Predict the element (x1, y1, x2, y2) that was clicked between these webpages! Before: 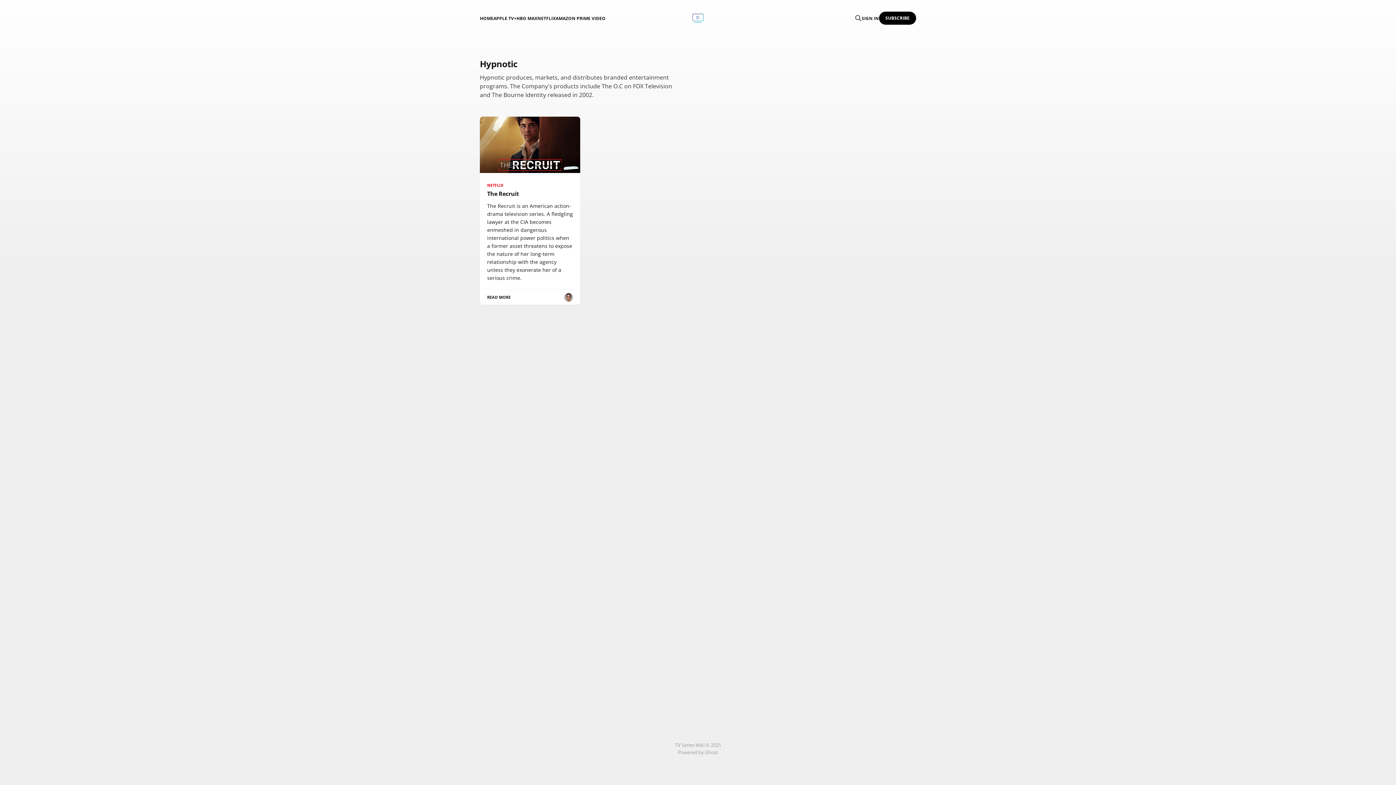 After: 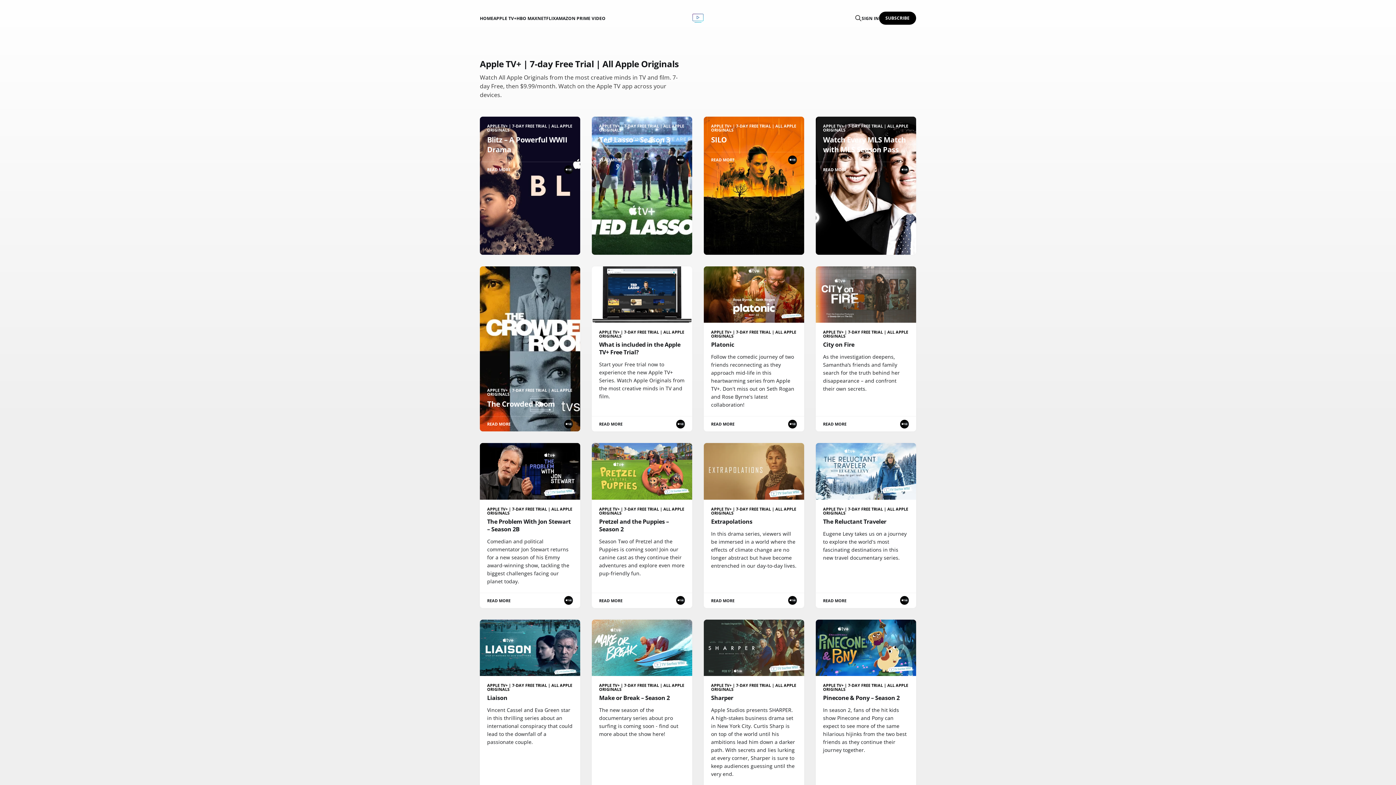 Action: bbox: (493, 15, 516, 21) label: APPLE TV+